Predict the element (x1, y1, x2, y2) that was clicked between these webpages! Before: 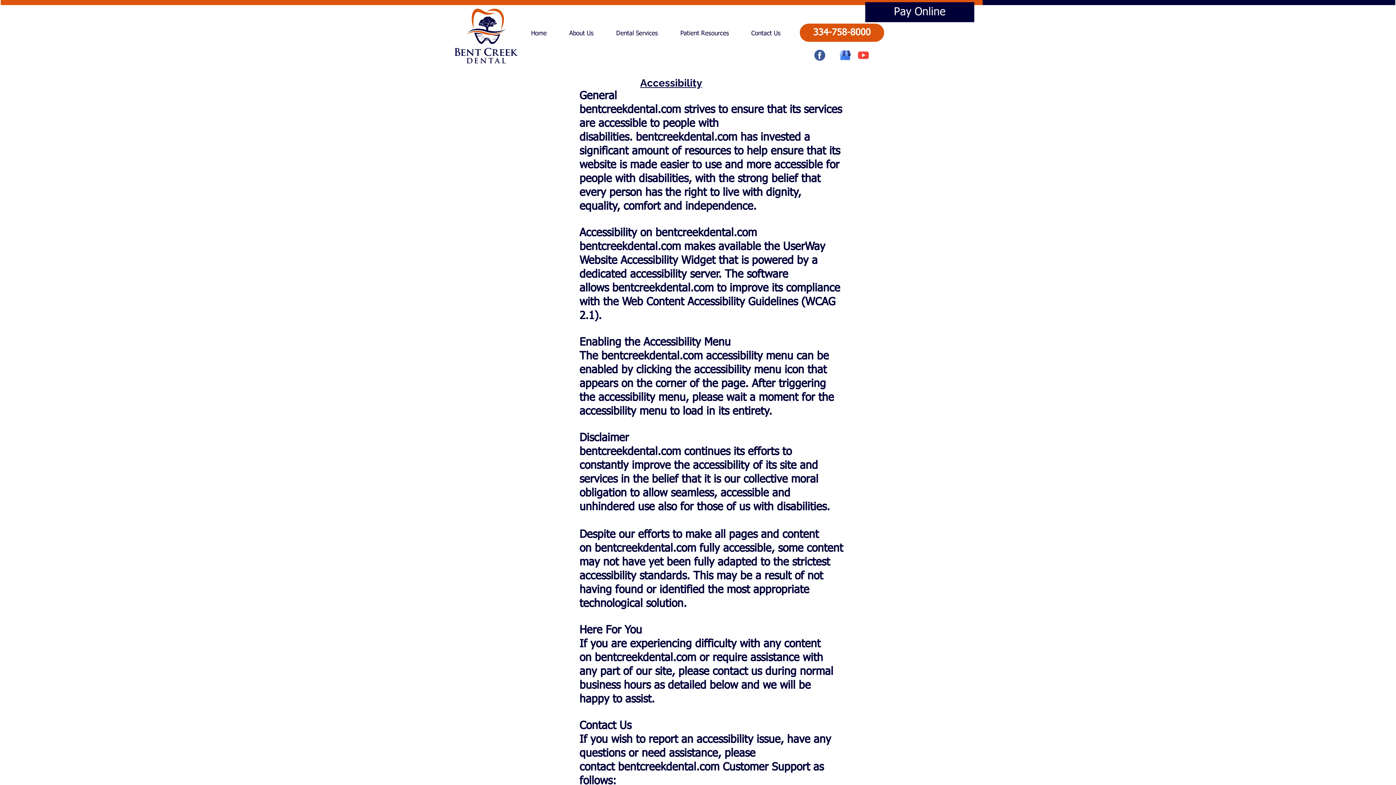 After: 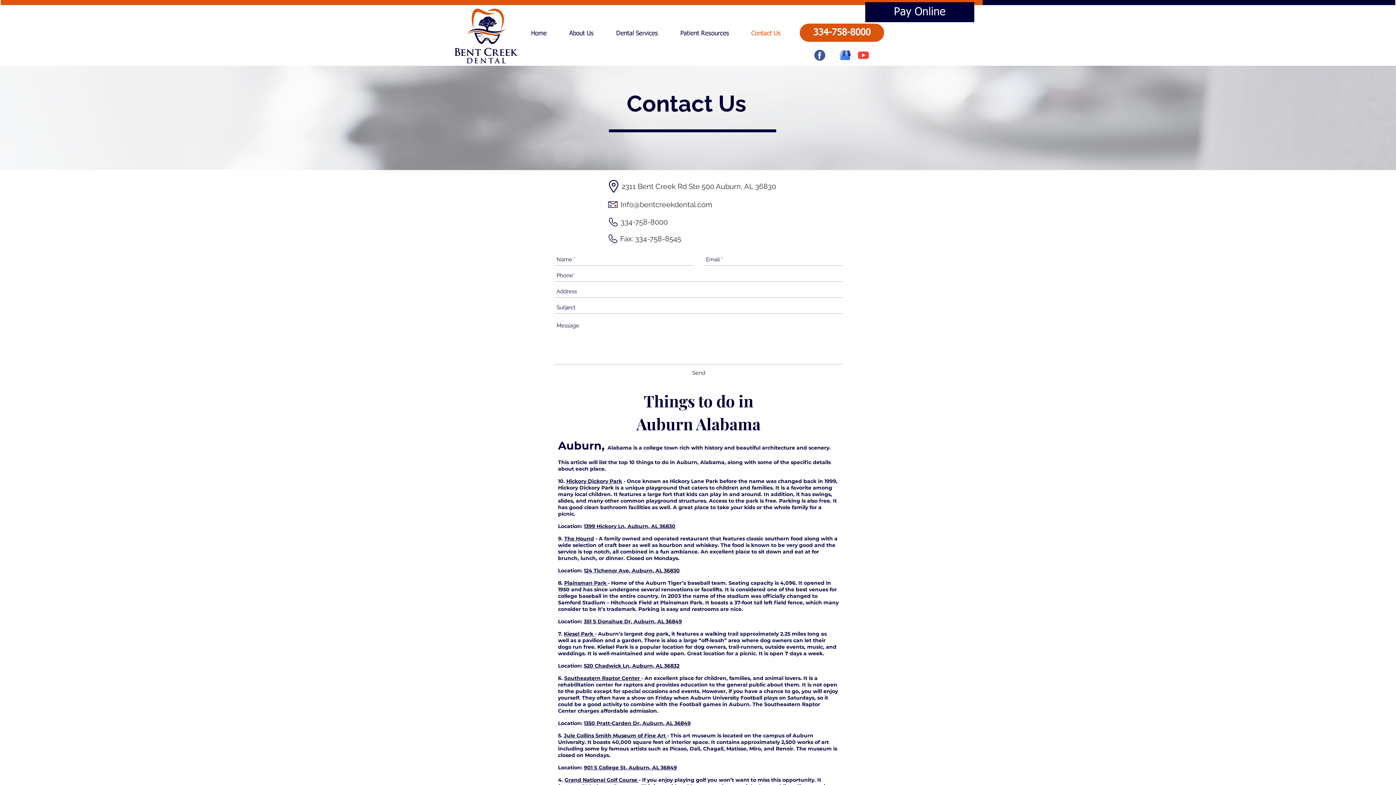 Action: bbox: (740, 22, 792, 45) label: Contact Us